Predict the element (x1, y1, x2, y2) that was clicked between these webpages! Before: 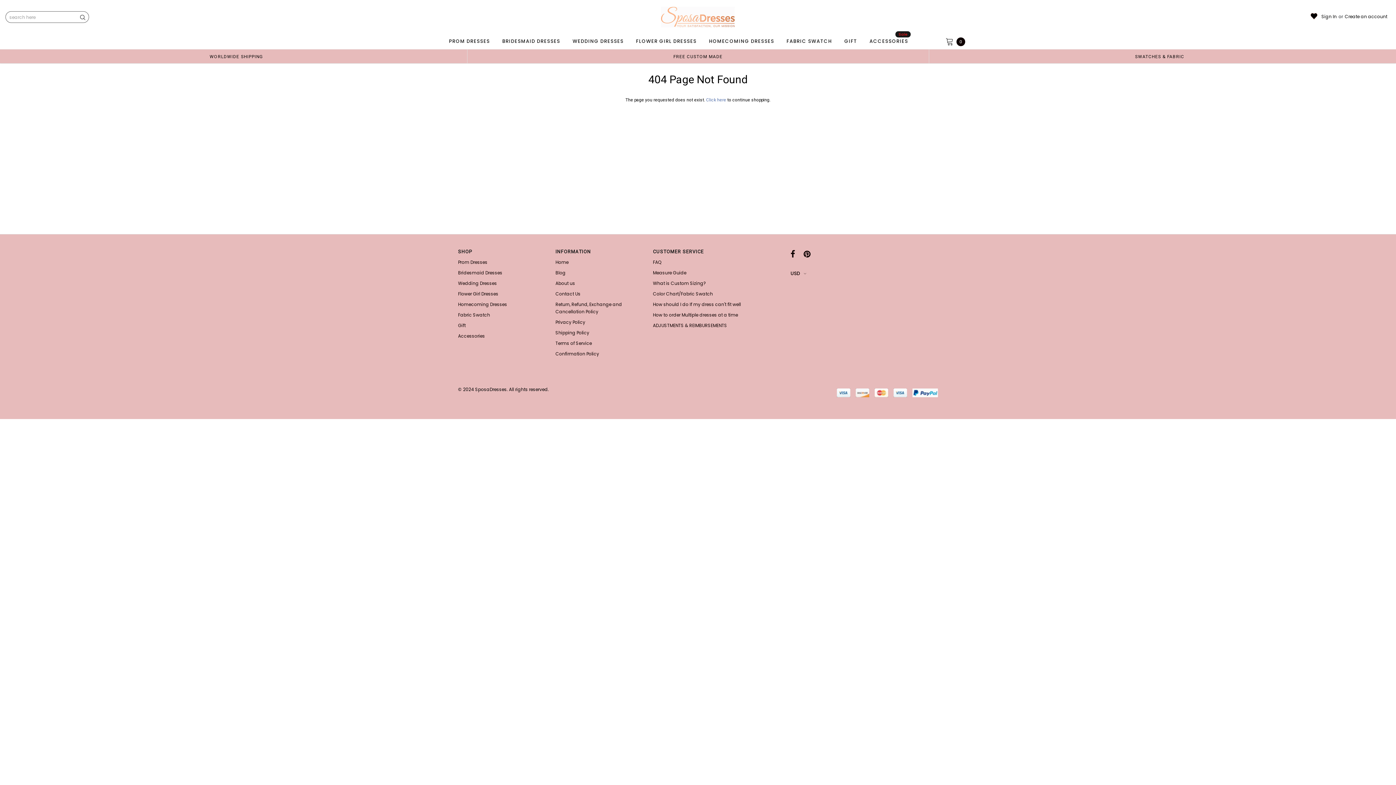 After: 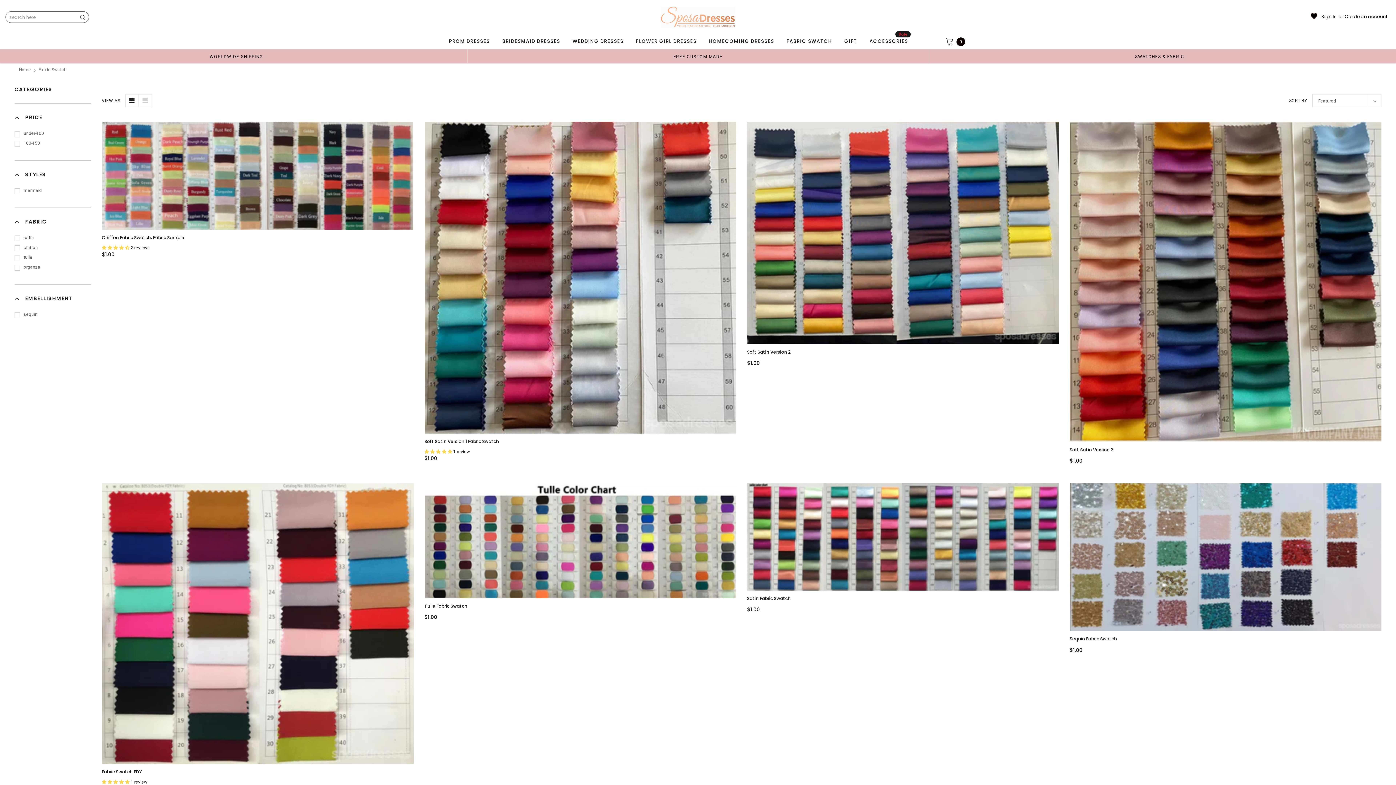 Action: bbox: (458, 310, 548, 320) label: Fabric Swatch